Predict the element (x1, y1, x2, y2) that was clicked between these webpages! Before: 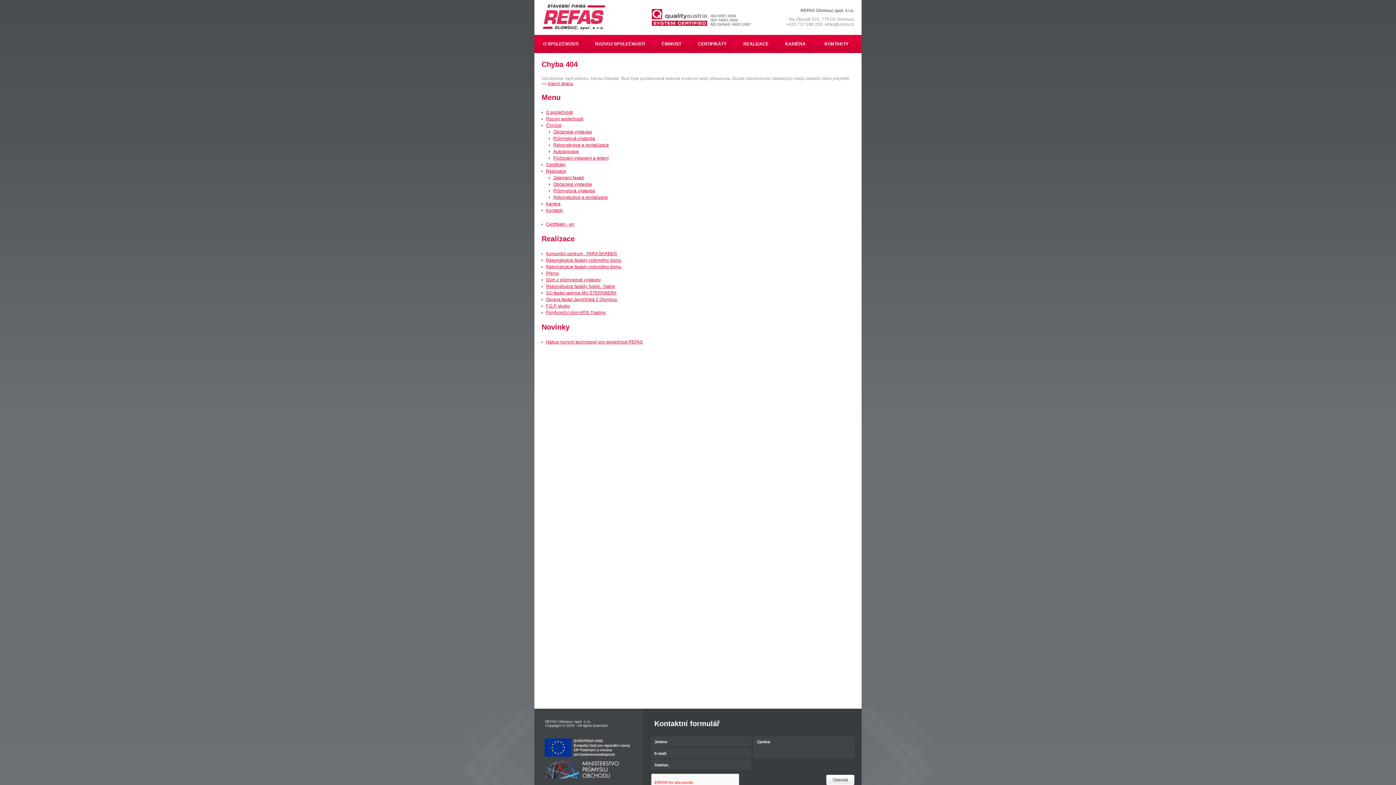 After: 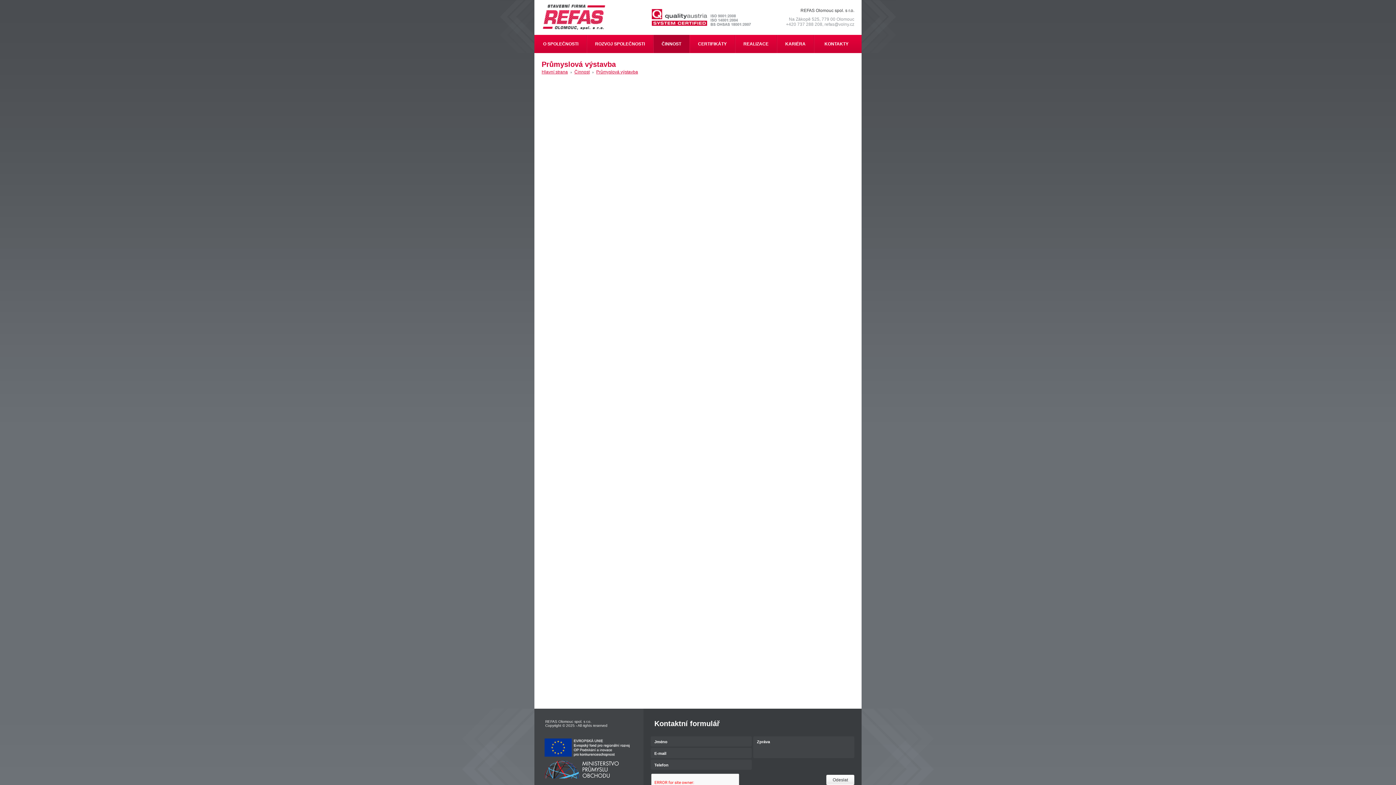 Action: label: Průmyslová výstavba bbox: (553, 136, 595, 141)